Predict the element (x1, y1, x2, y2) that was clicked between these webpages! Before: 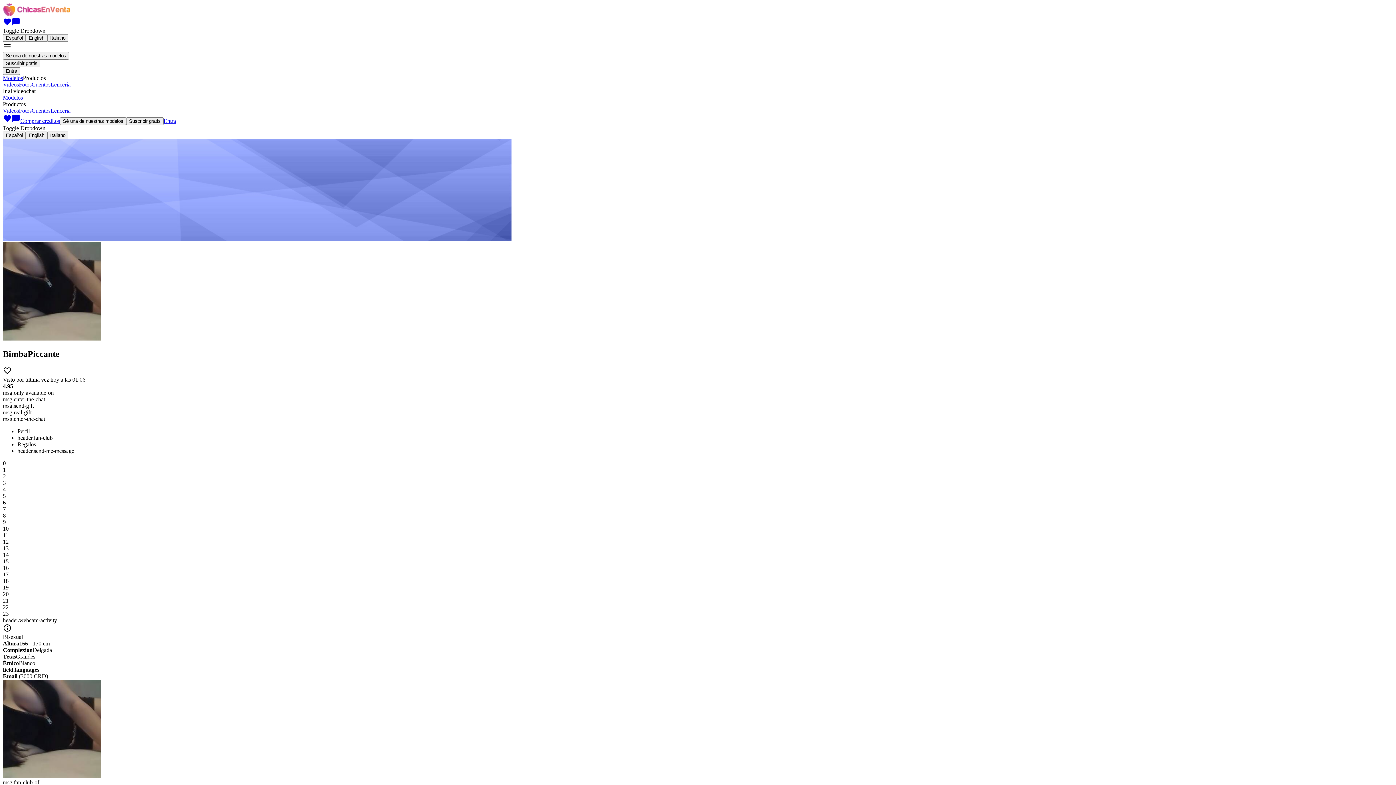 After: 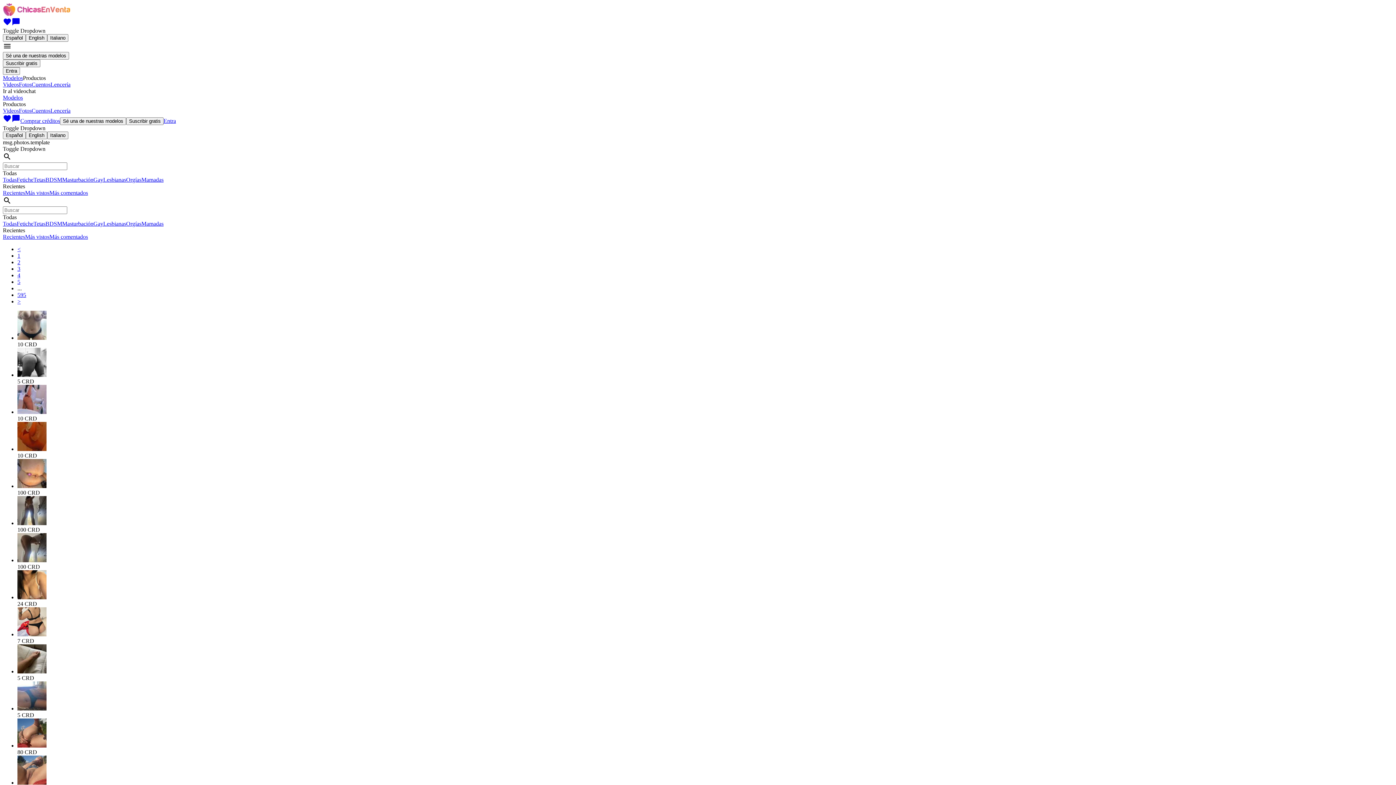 Action: label: Fotos bbox: (18, 81, 31, 87)